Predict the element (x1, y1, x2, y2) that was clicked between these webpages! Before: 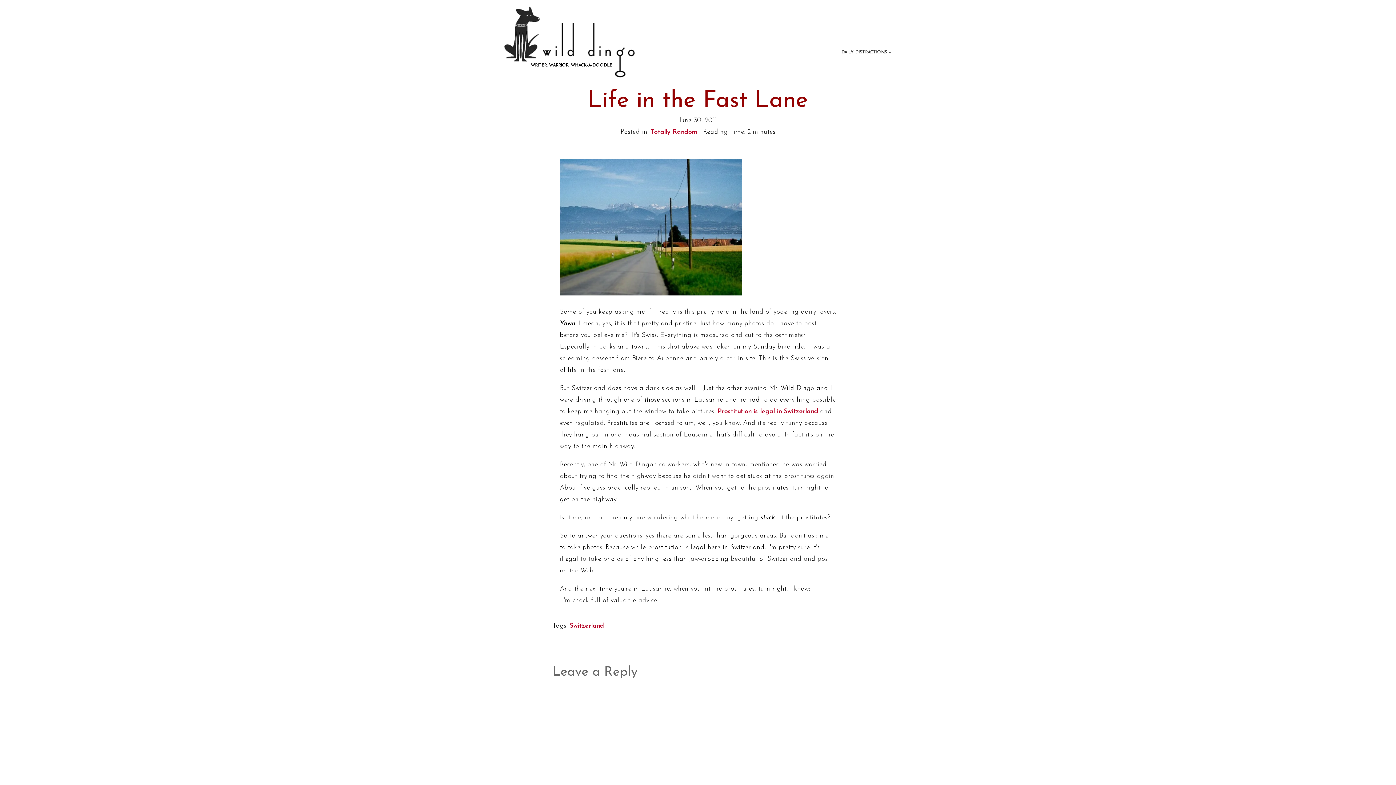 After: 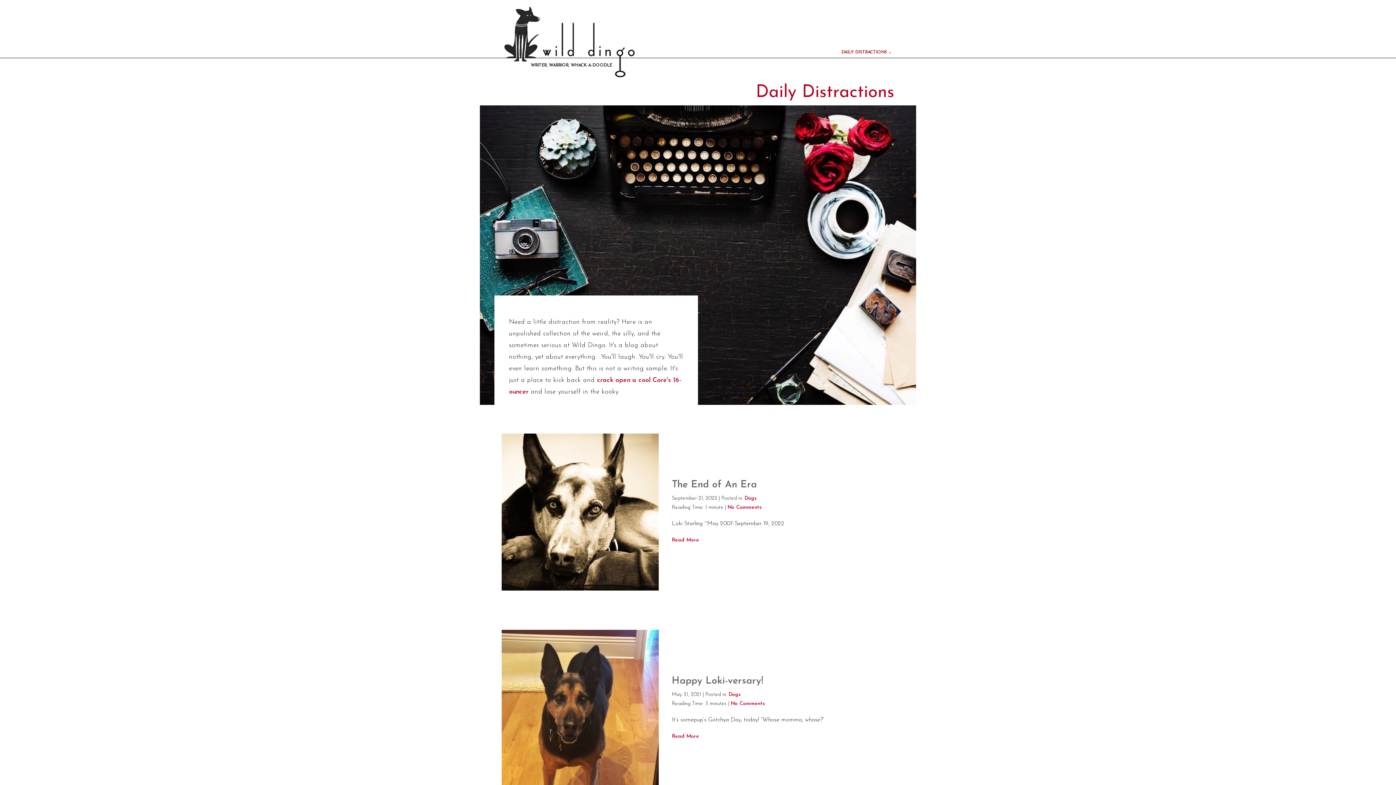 Action: bbox: (838, 48, 894, 56) label: DAILY DISTRACTIONS